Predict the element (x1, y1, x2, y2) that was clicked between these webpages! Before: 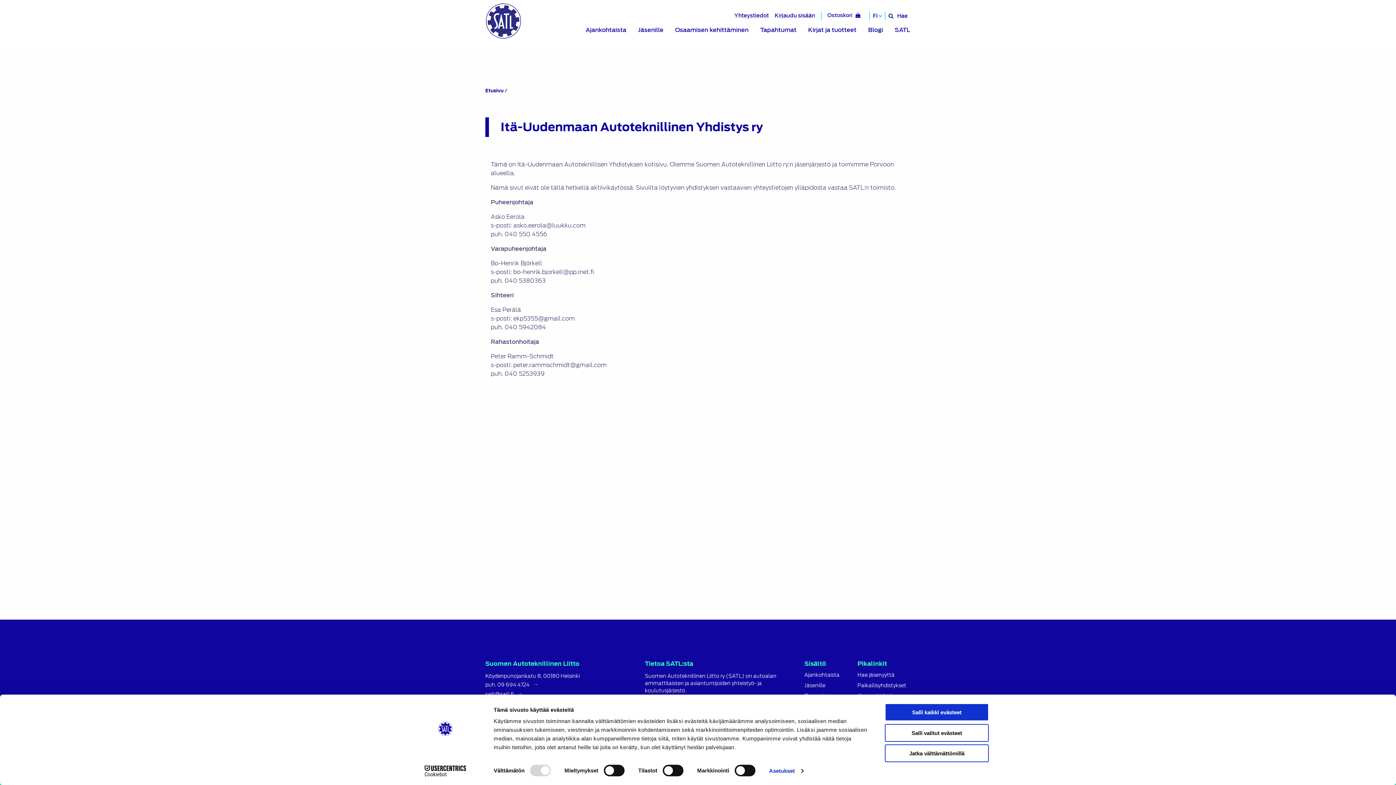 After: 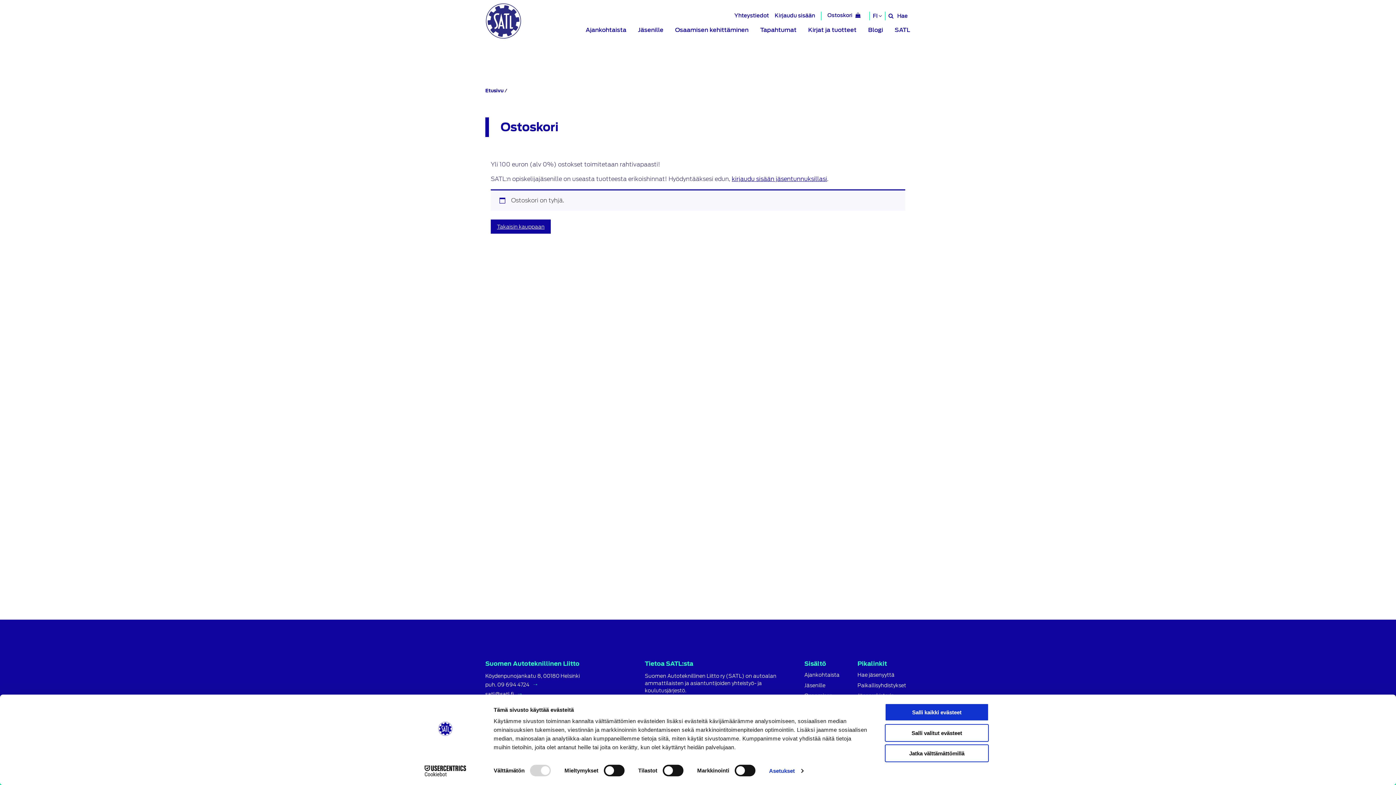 Action: label: Ostoskori bbox: (821, 11, 869, 18)